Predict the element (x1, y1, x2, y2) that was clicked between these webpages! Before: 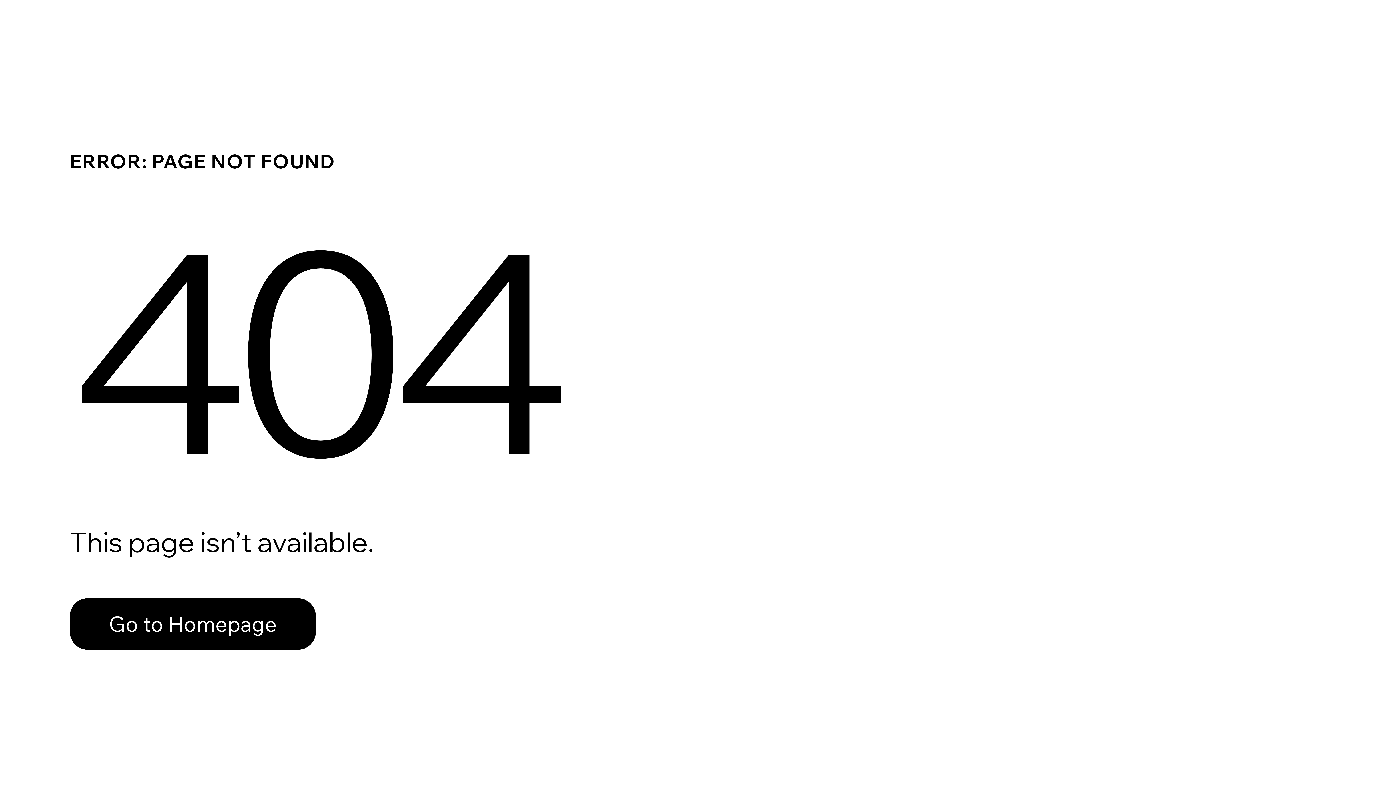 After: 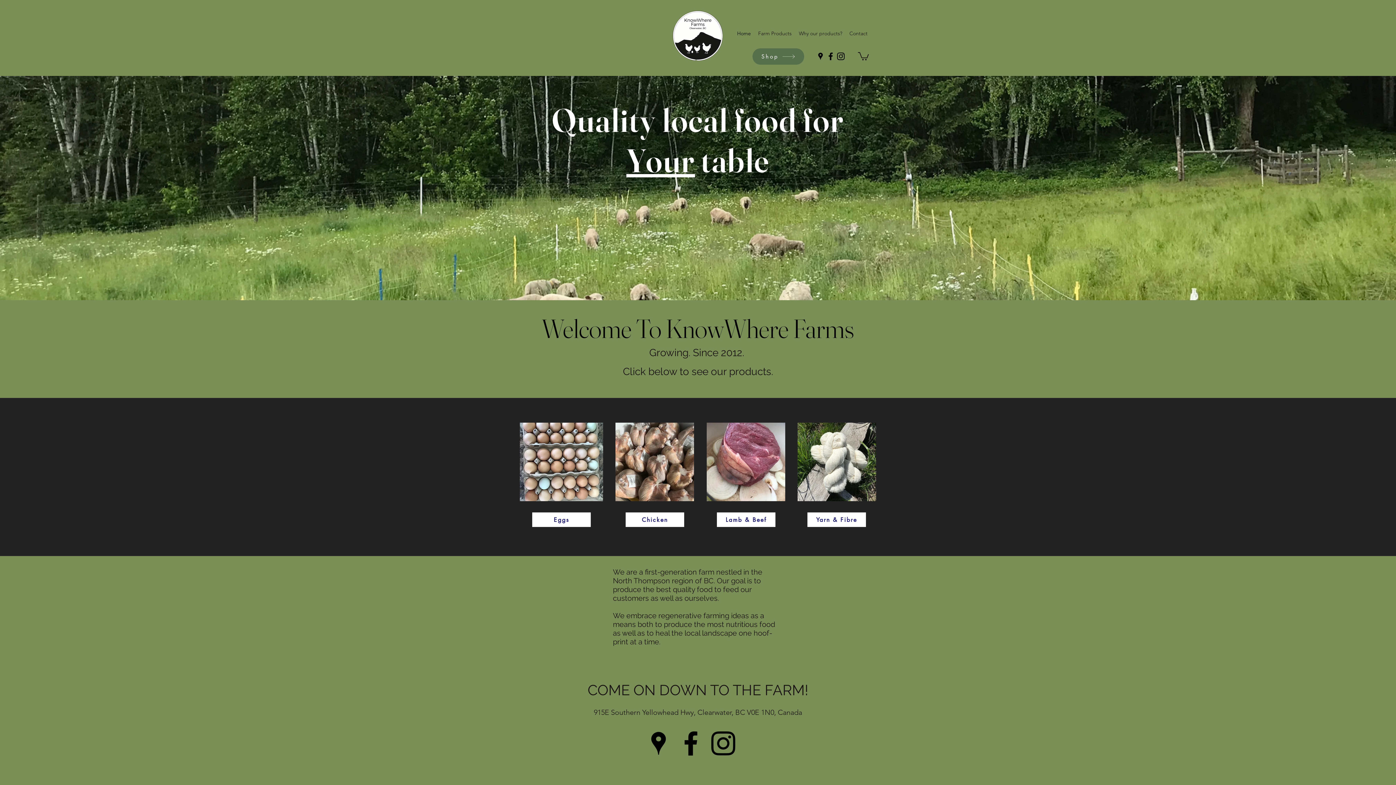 Action: label: Go to Homepage bbox: (69, 598, 316, 650)